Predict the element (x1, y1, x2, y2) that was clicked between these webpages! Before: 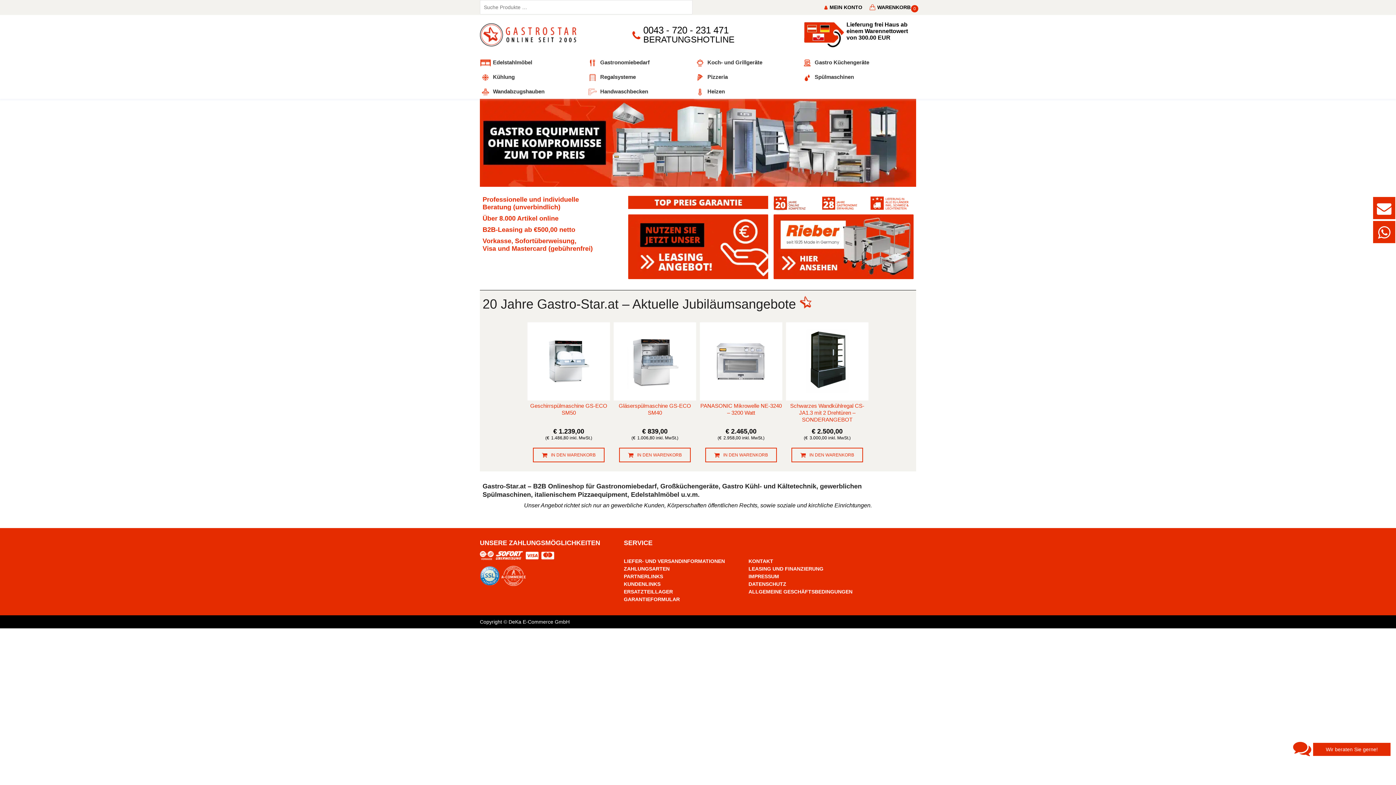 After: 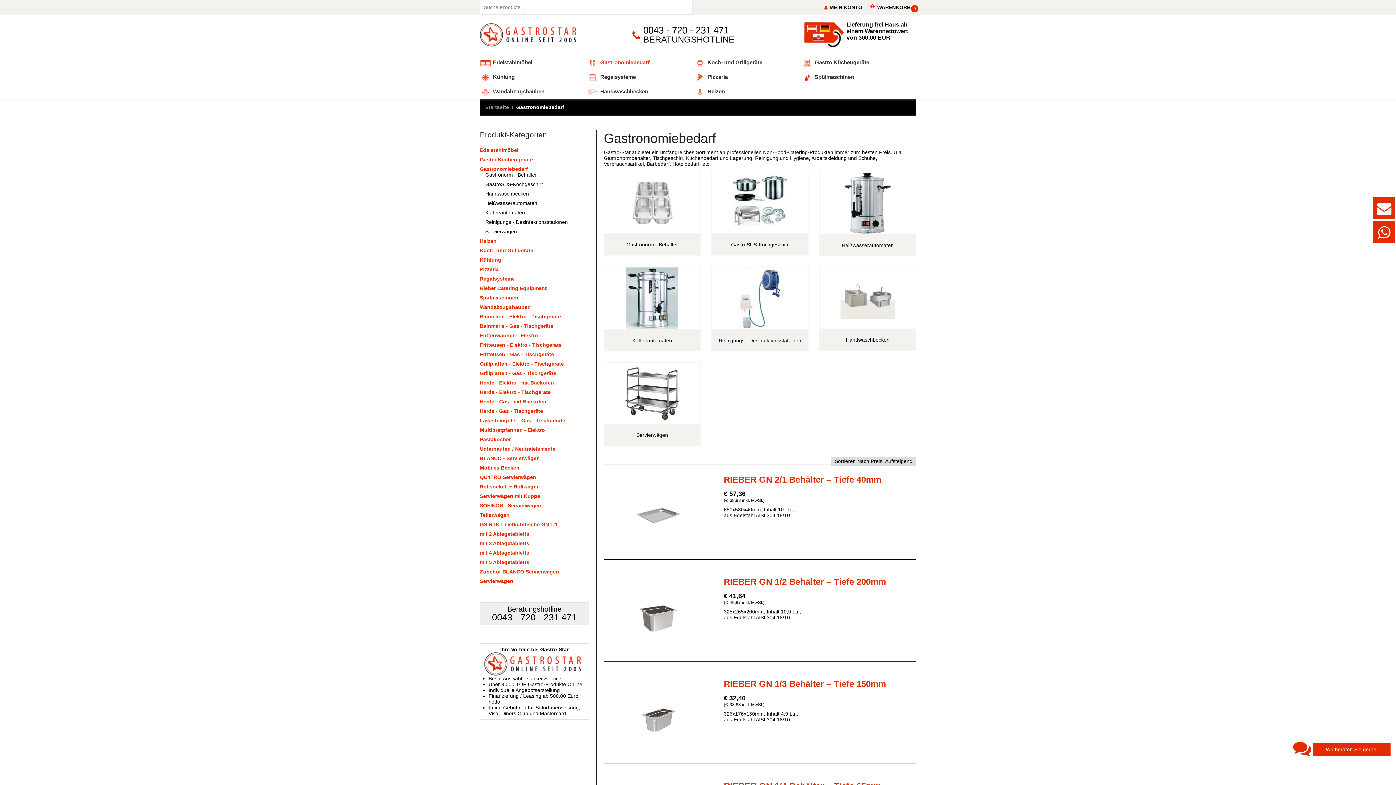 Action: label: Gastronomiebedarf bbox: (587, 55, 694, 69)